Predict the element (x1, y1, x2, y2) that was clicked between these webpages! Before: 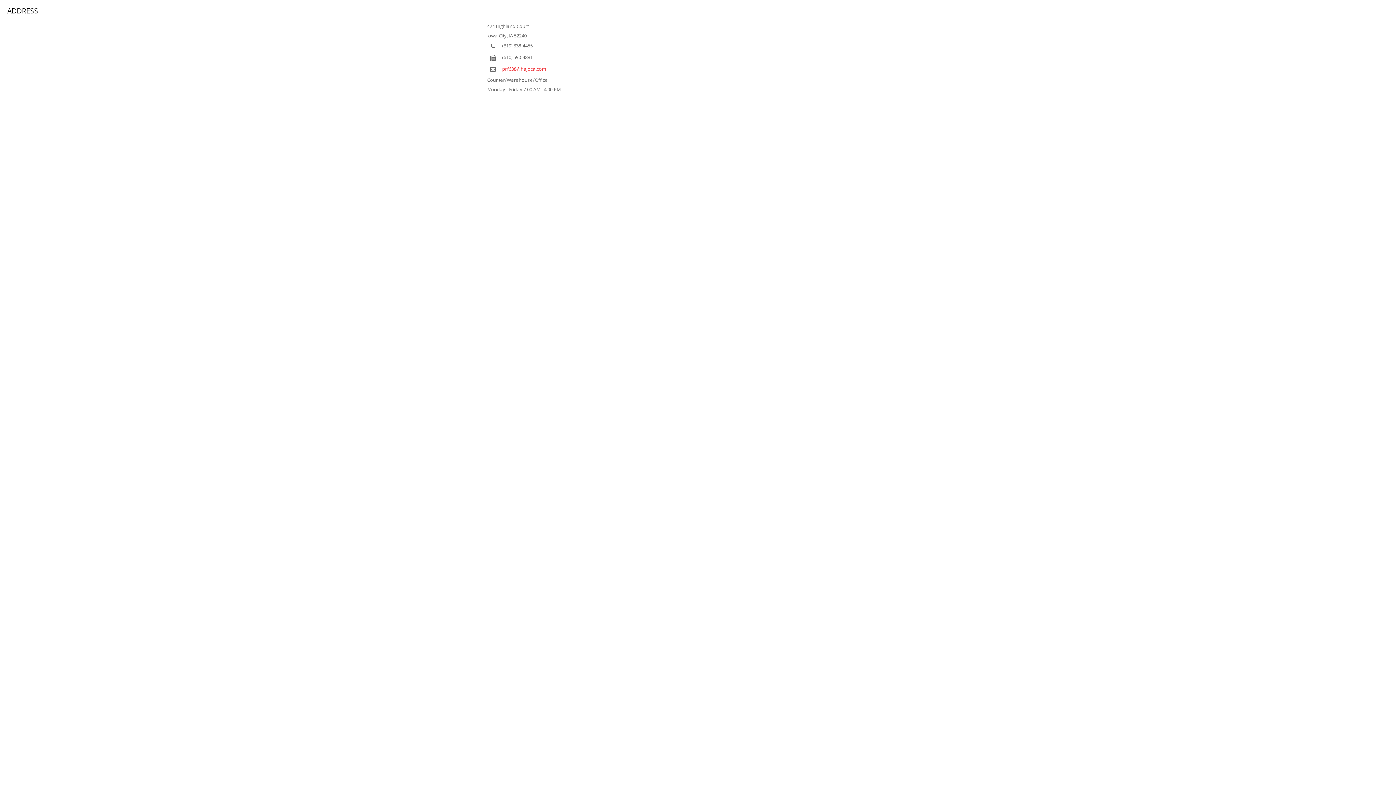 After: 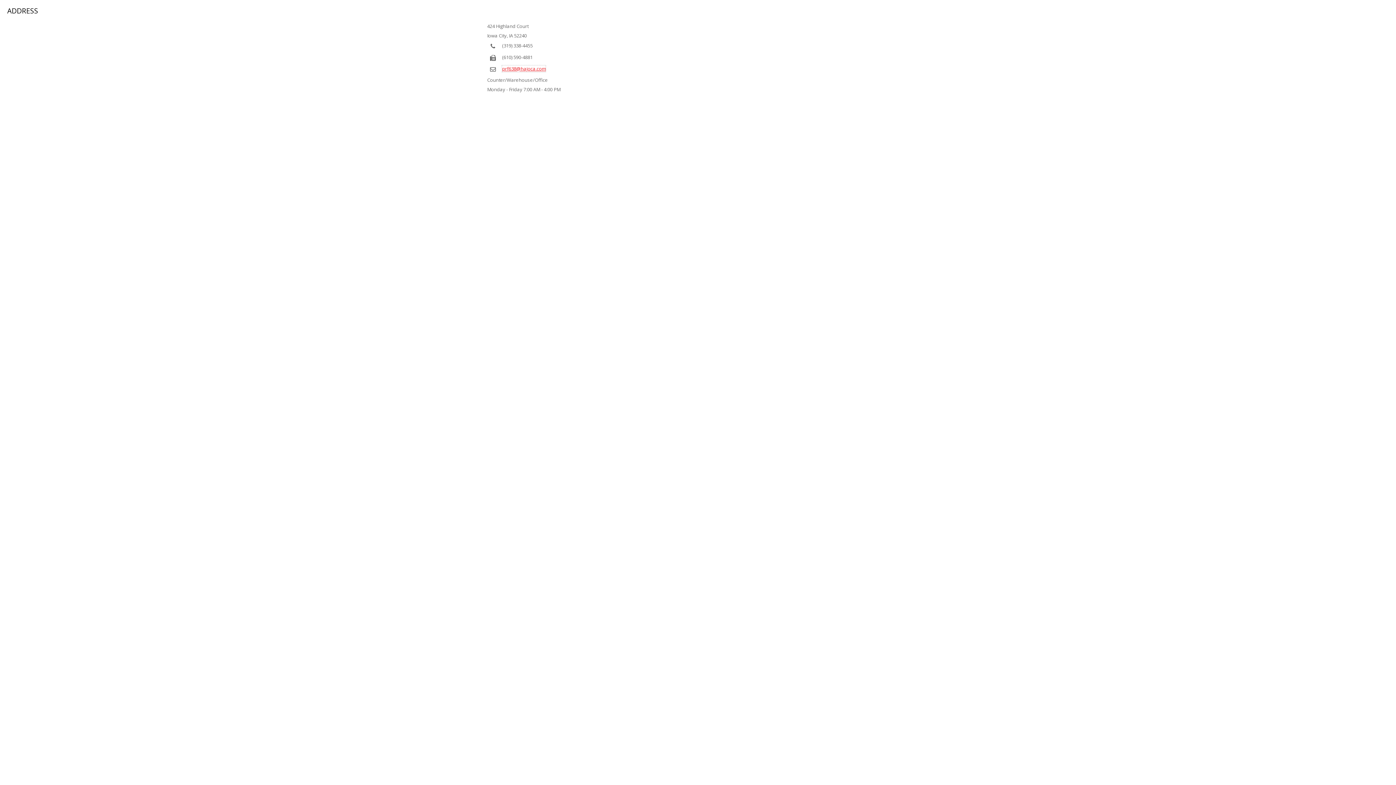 Action: bbox: (502, 65, 545, 72) label: prf638@hajoca.com